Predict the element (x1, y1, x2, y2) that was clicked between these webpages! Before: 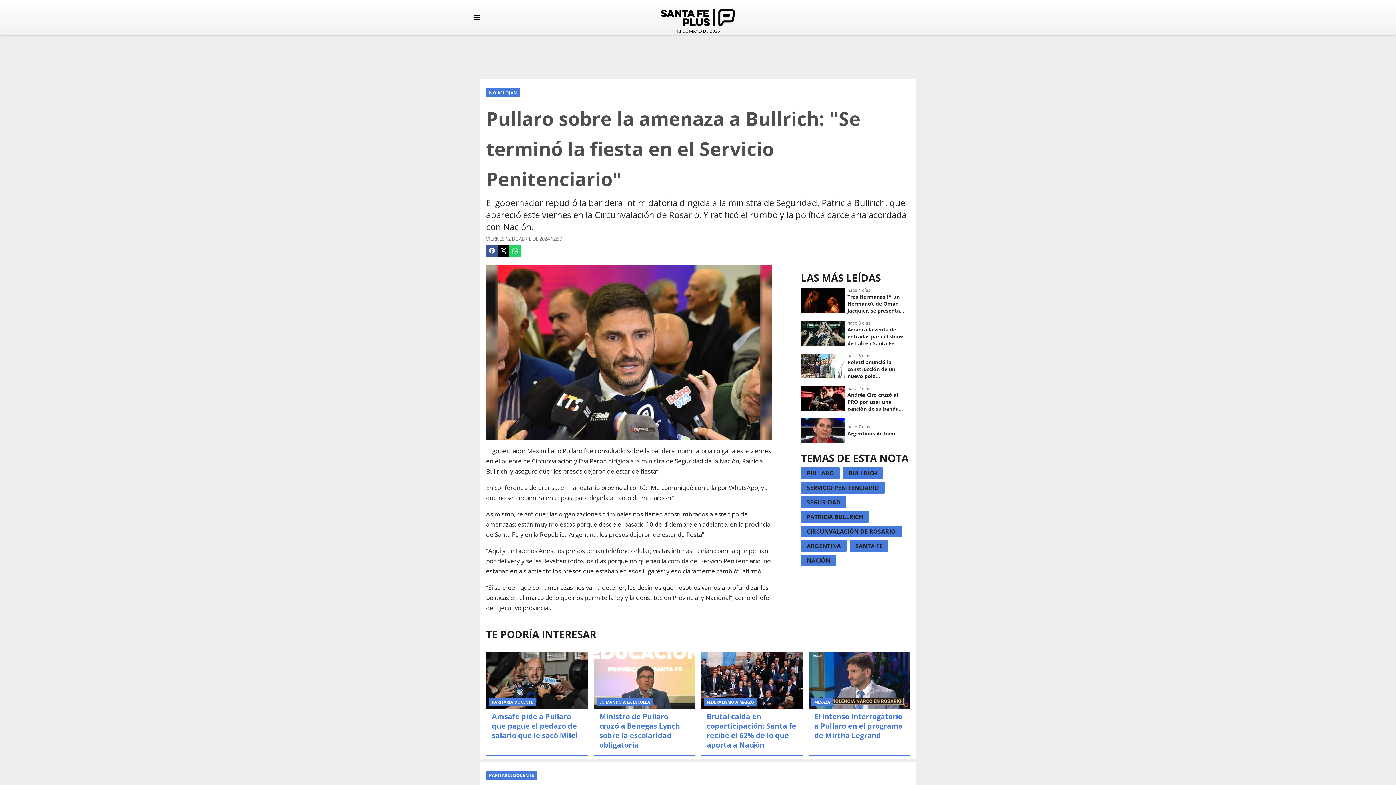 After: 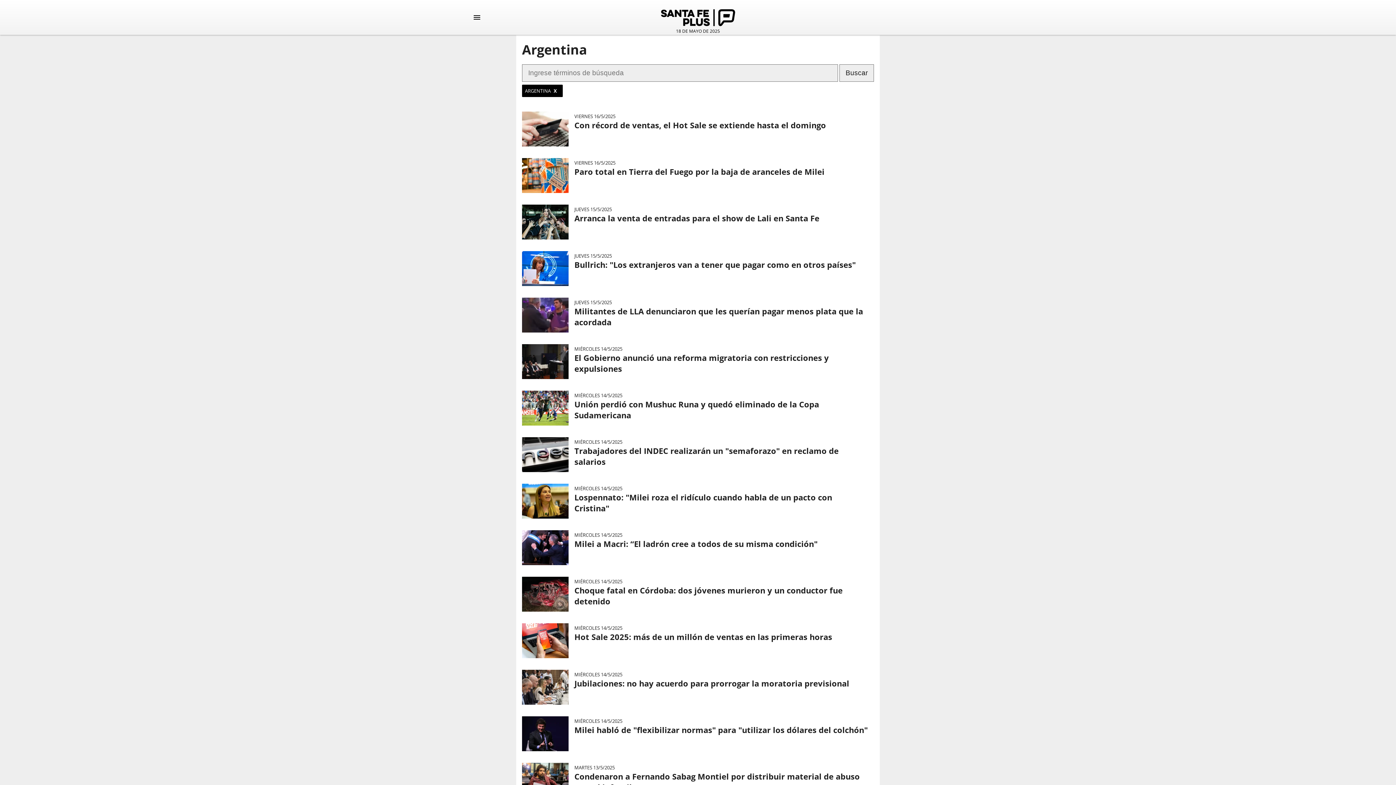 Action: label: ARGENTINA bbox: (801, 540, 849, 554)